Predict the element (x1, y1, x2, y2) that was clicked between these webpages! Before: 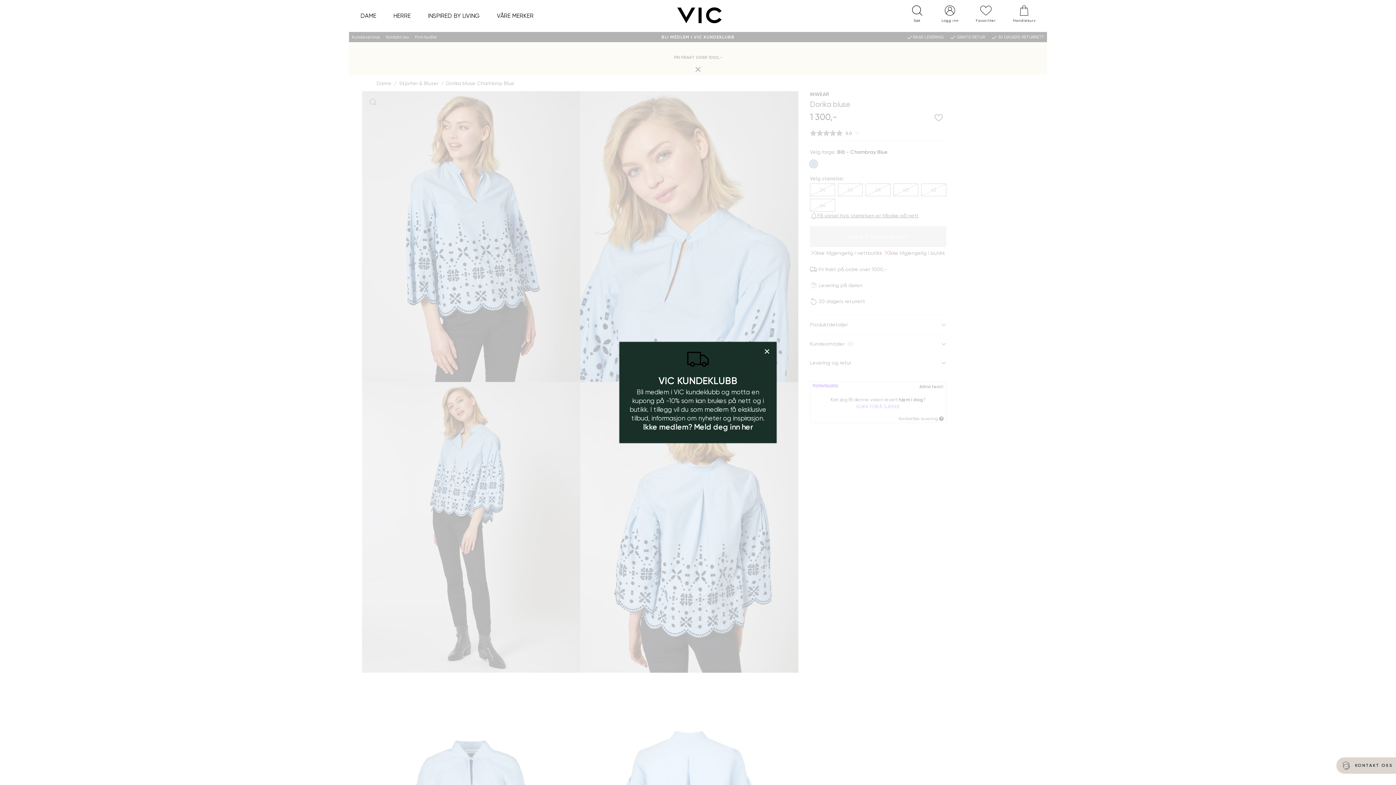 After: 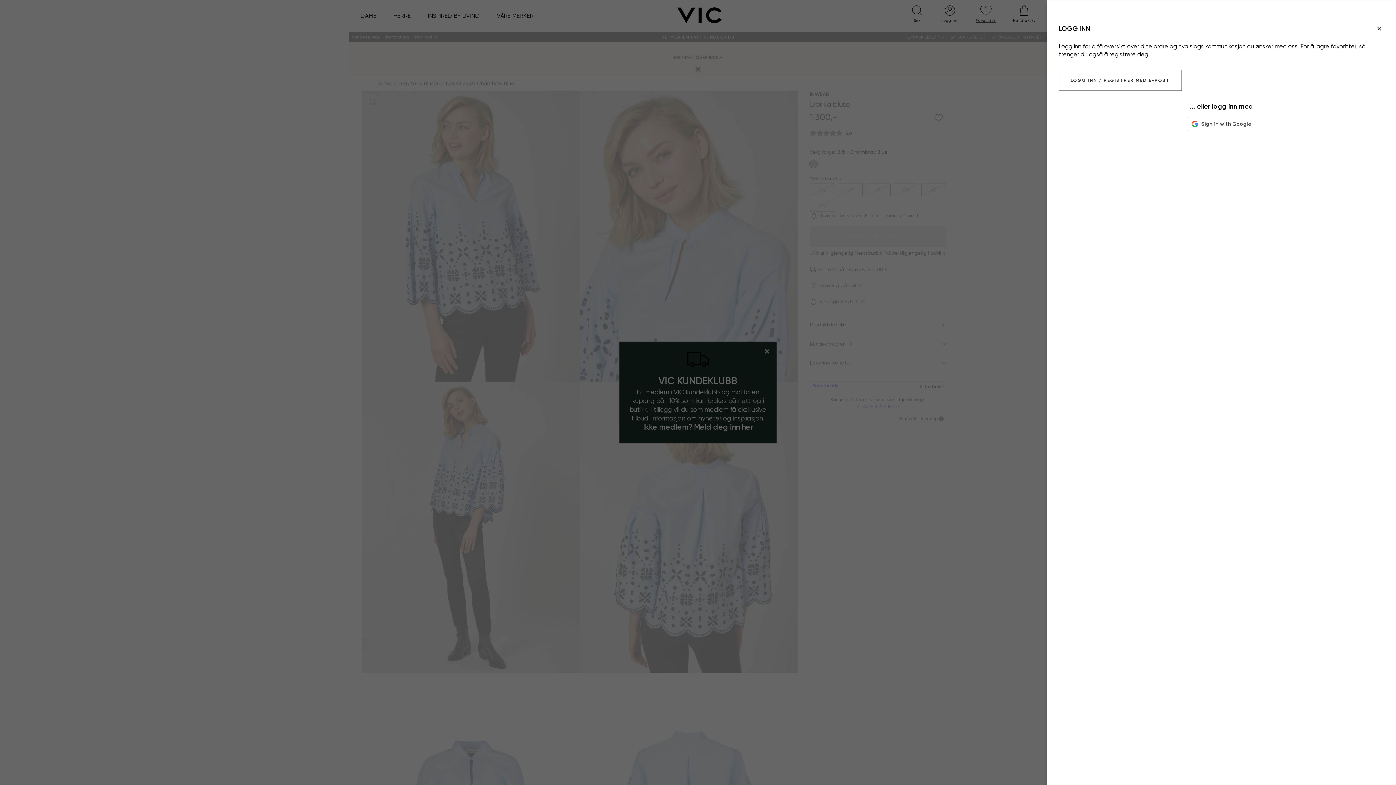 Action: bbox: (976, 5, 996, 25) label: Favoritter